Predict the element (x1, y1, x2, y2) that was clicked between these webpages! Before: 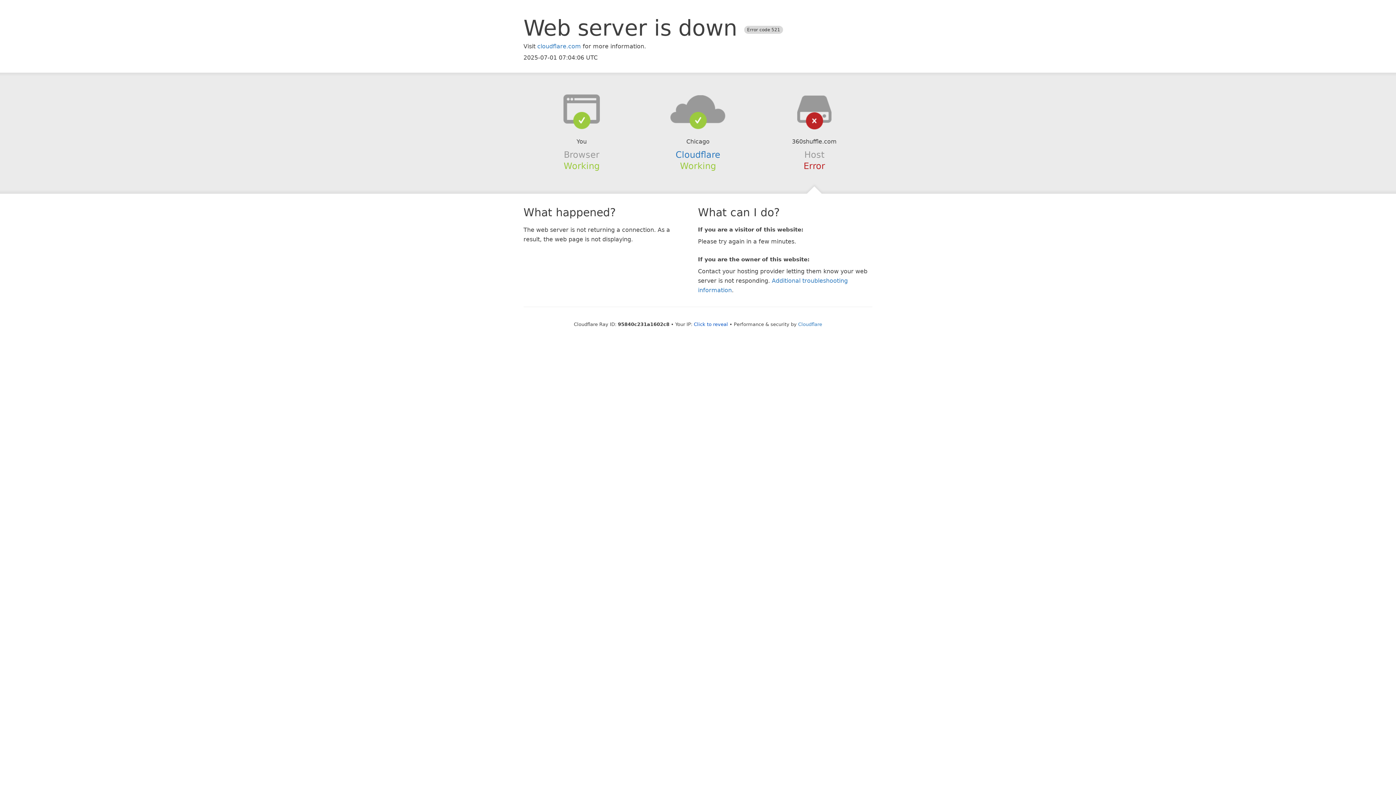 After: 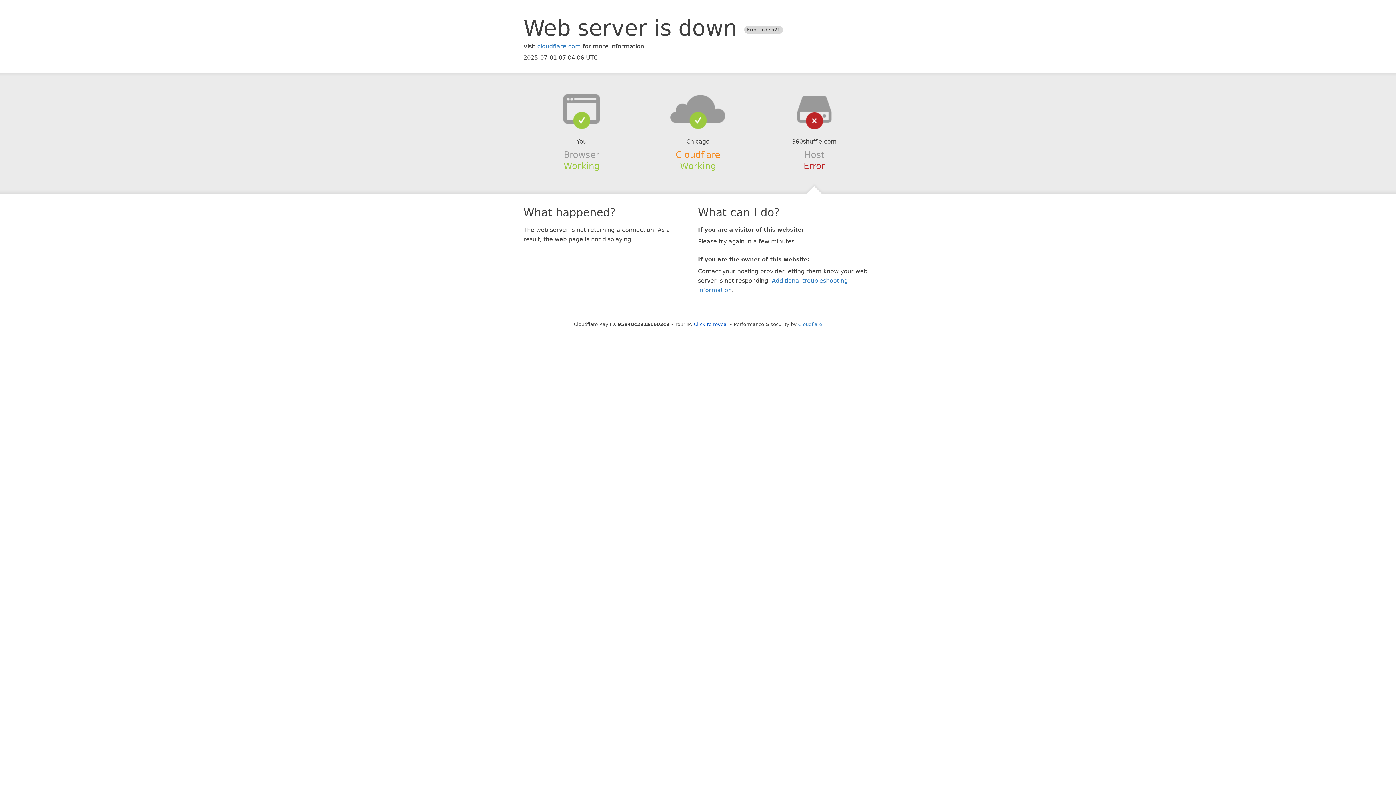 Action: bbox: (675, 149, 720, 159) label: Cloudflare